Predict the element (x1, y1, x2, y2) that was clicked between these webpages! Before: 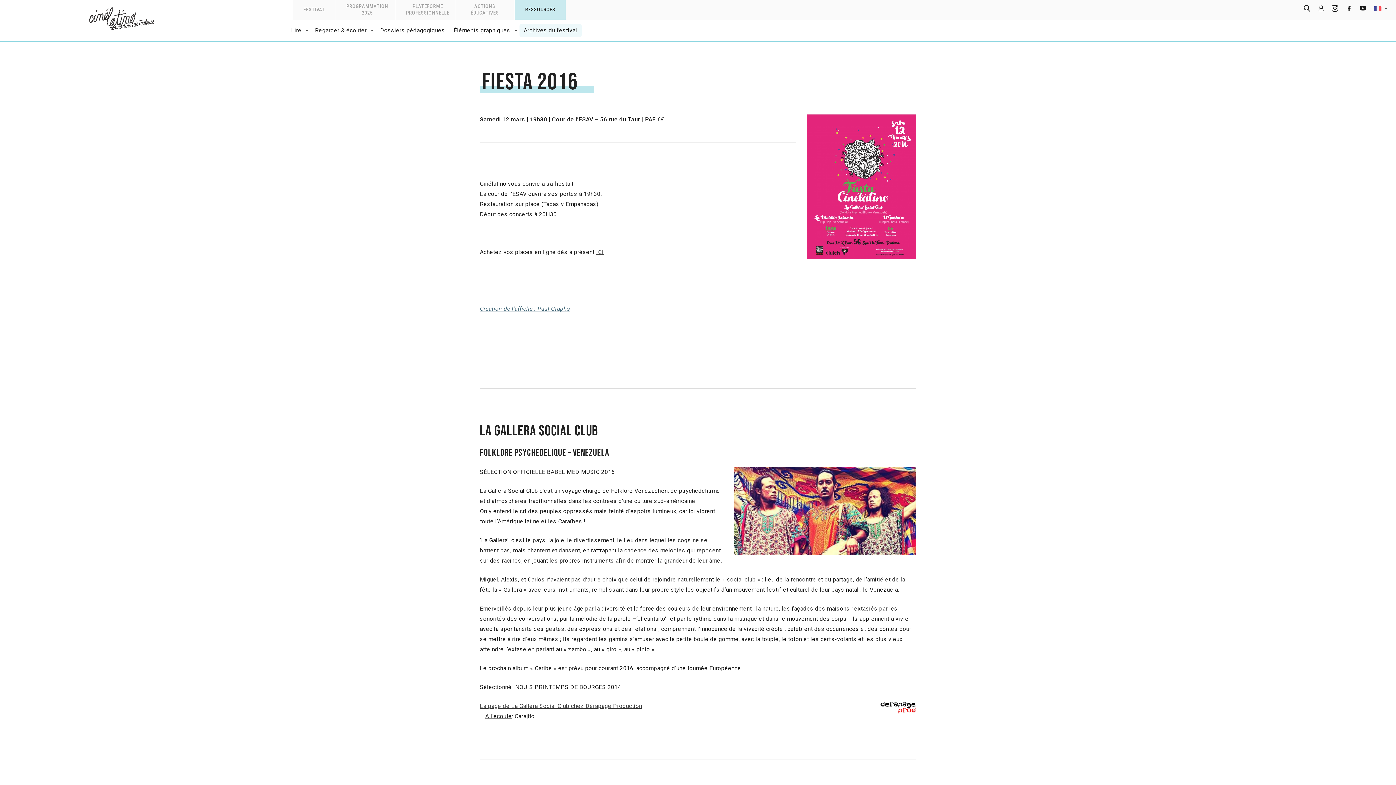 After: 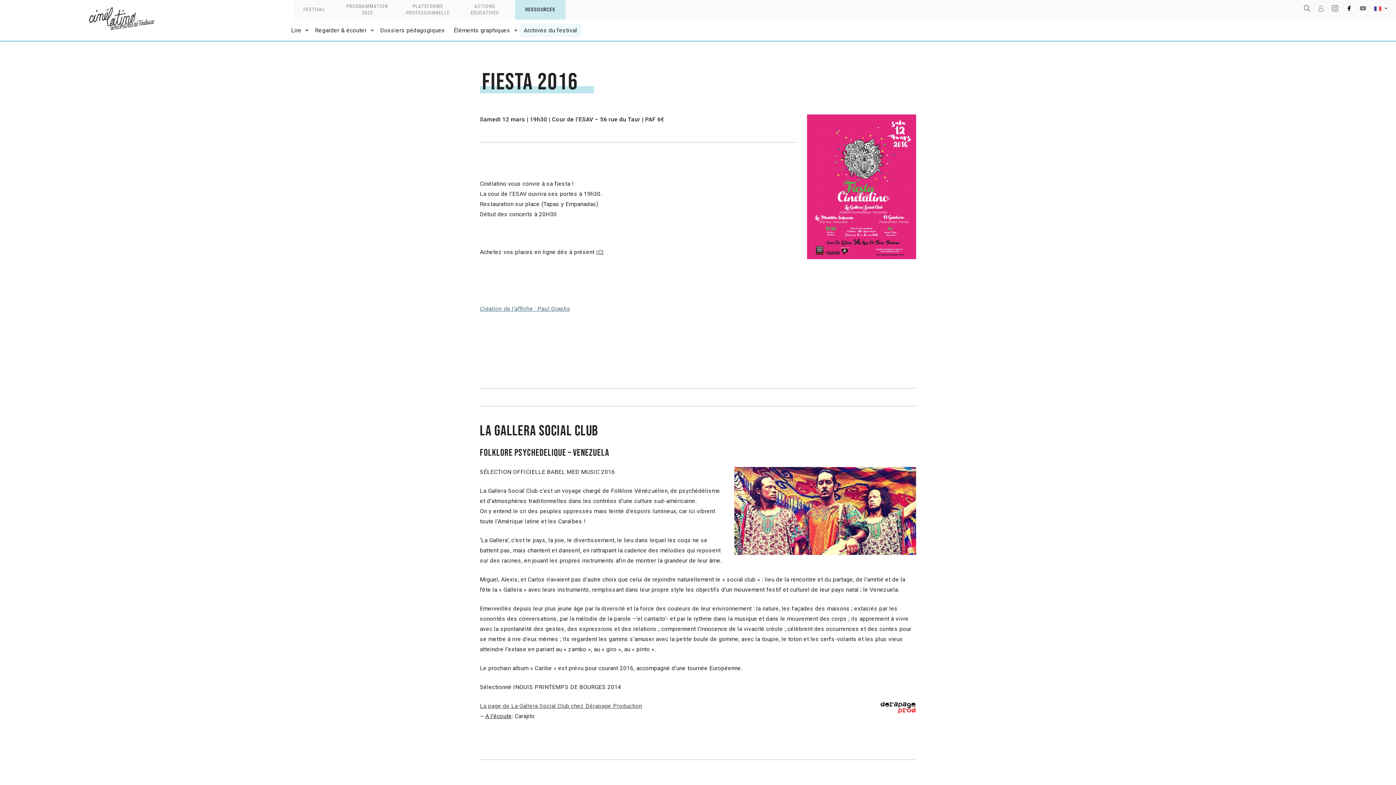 Action: bbox: (1344, 6, 1354, 13)